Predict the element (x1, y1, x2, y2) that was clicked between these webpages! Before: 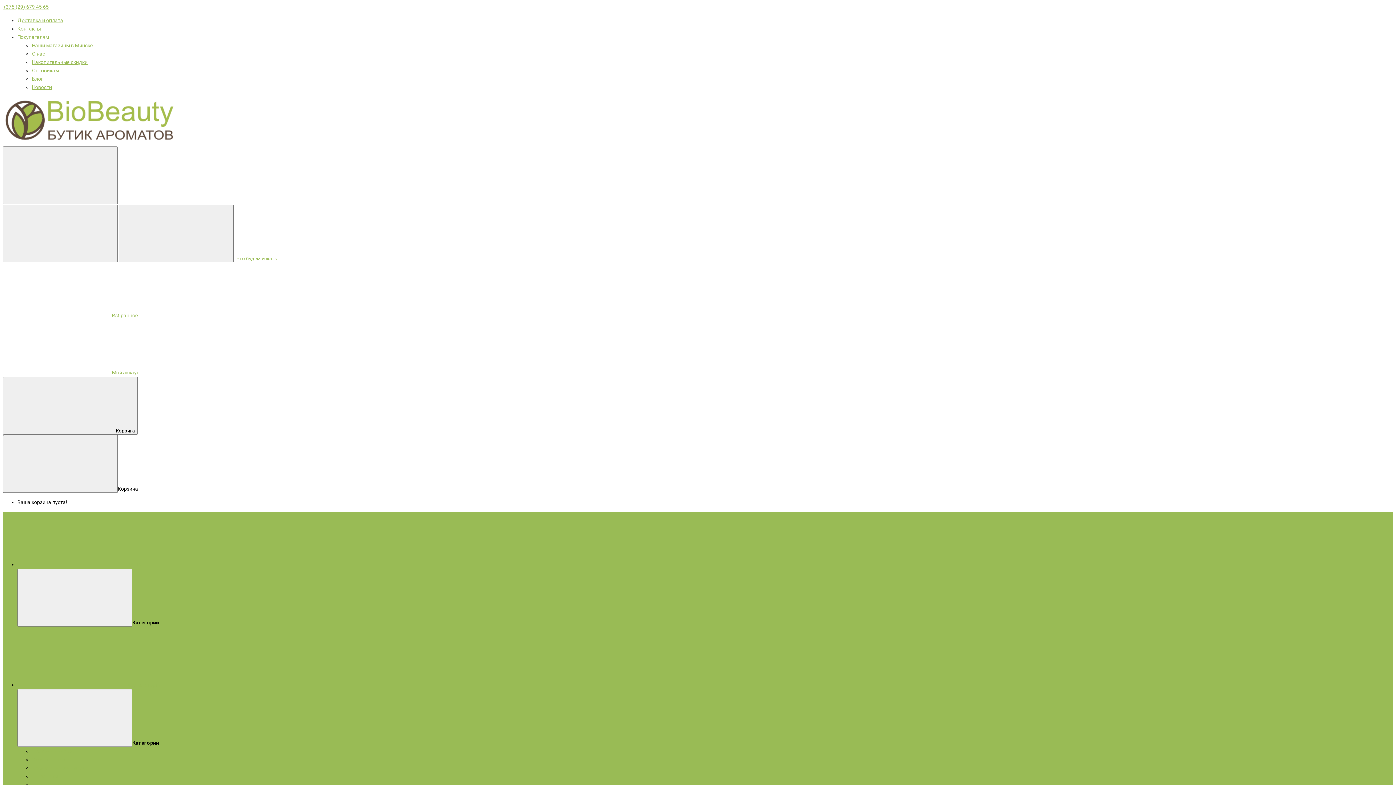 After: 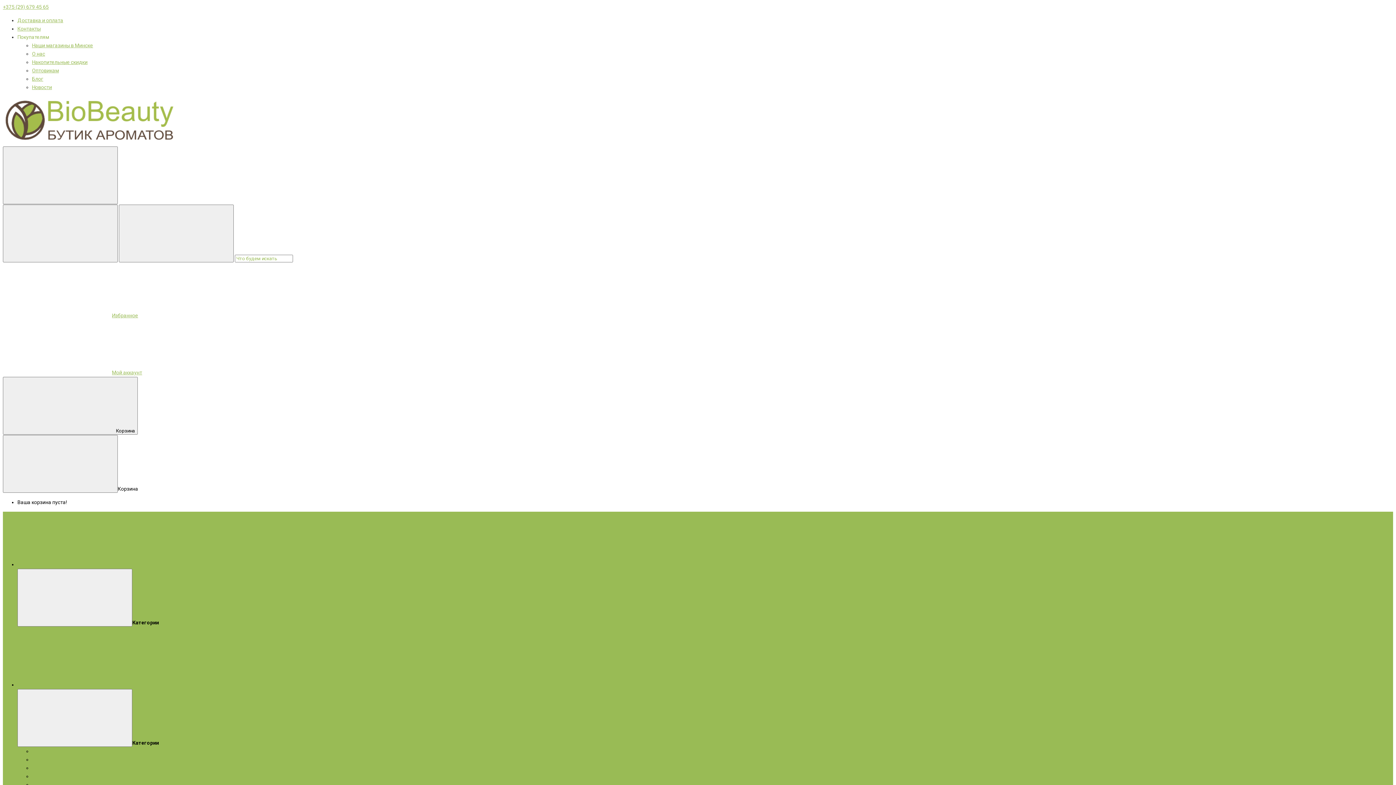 Action: bbox: (2, 139, 178, 145)